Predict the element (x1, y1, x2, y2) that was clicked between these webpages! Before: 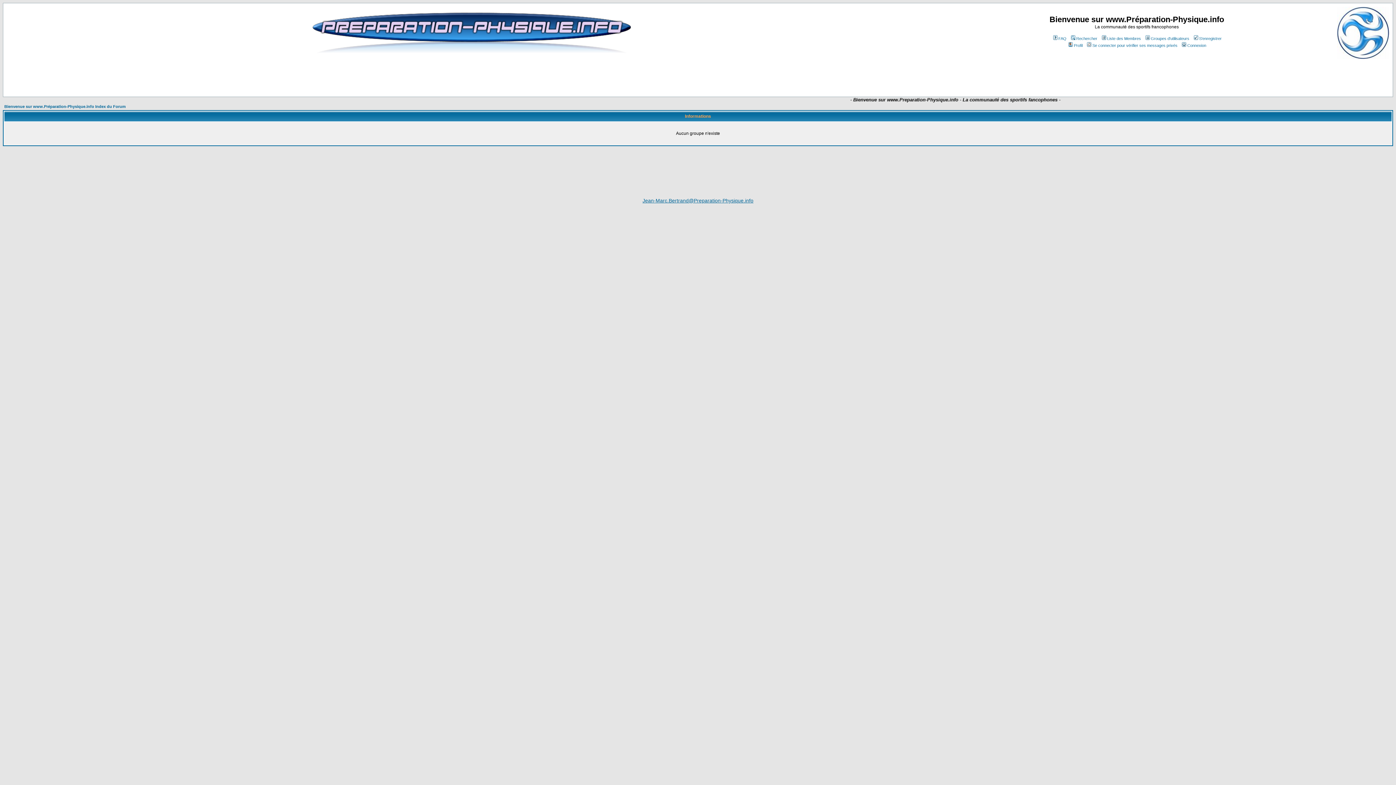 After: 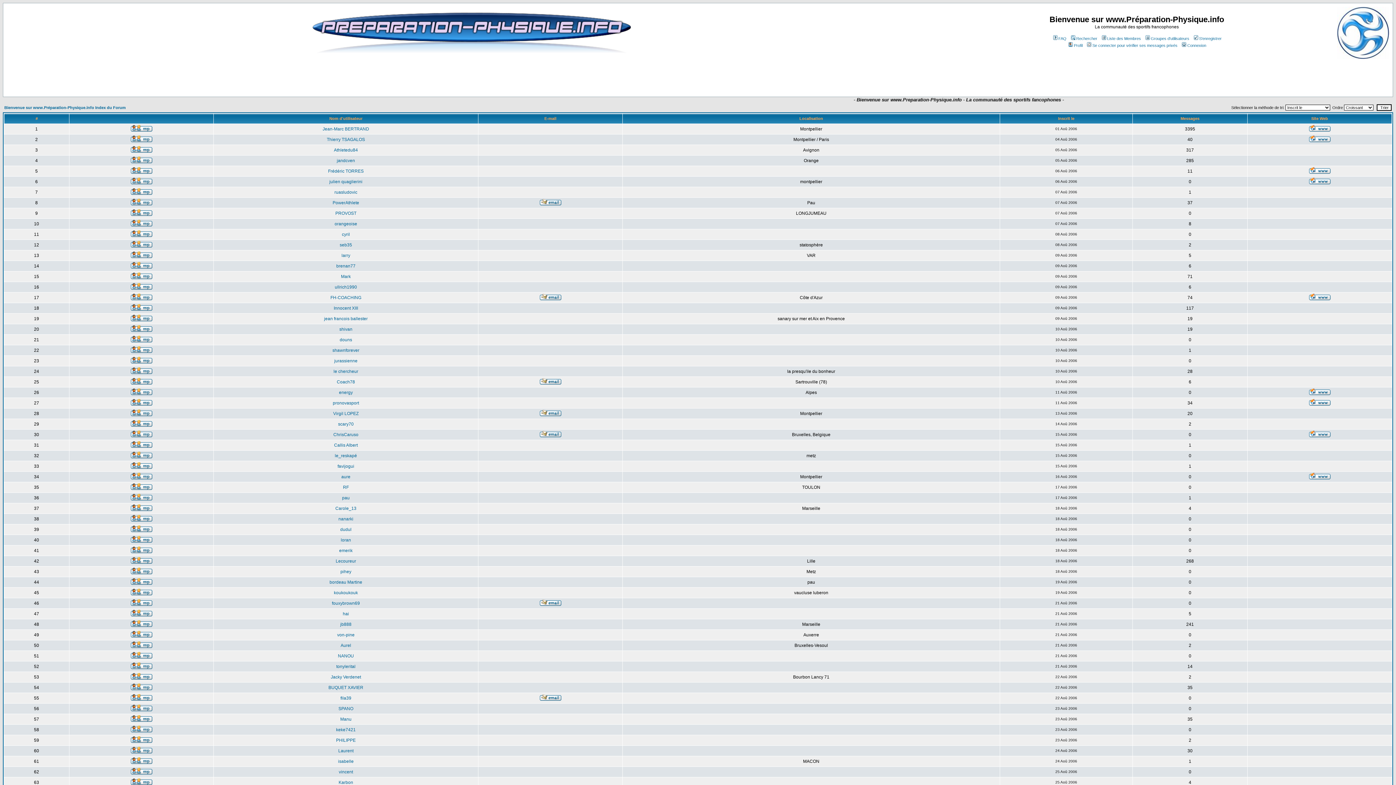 Action: label: Liste des Membres bbox: (1100, 36, 1141, 40)